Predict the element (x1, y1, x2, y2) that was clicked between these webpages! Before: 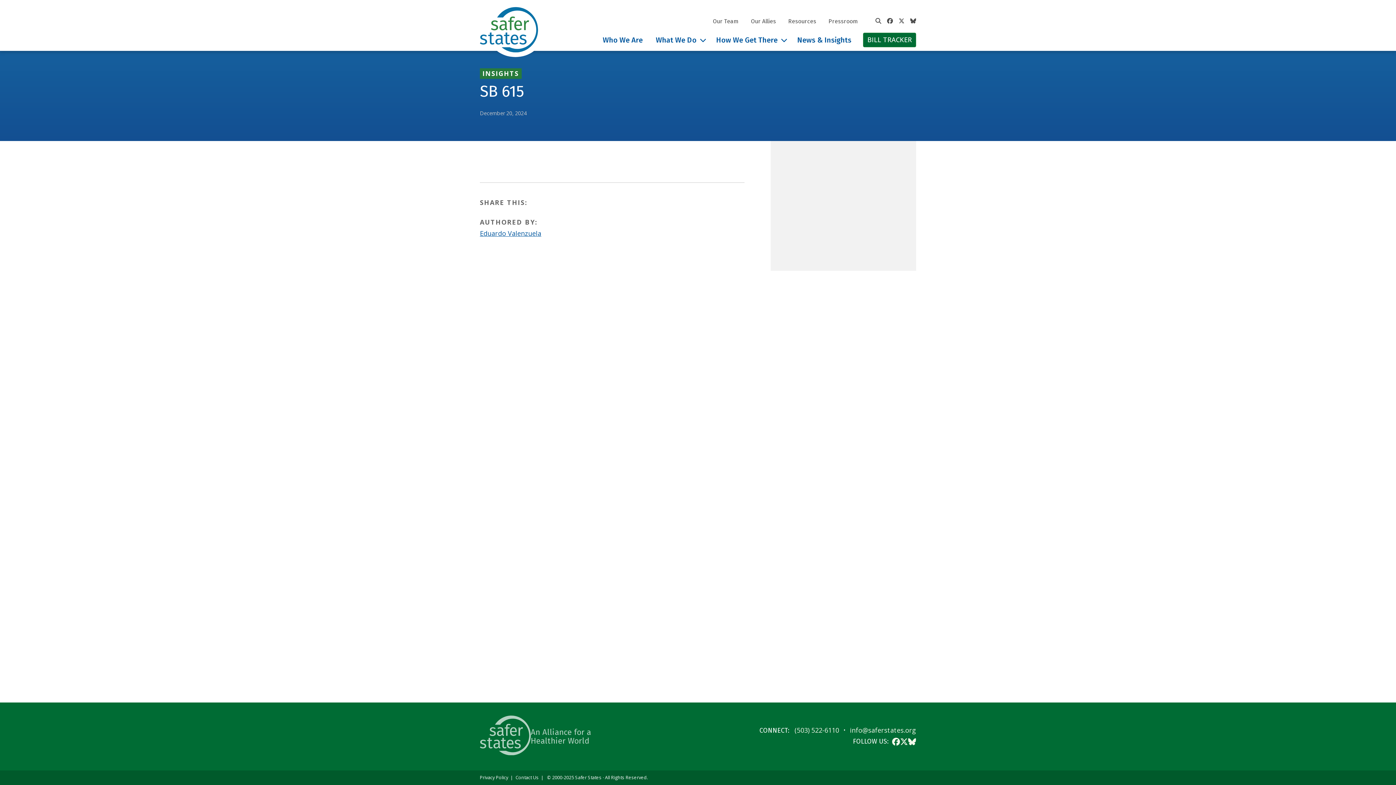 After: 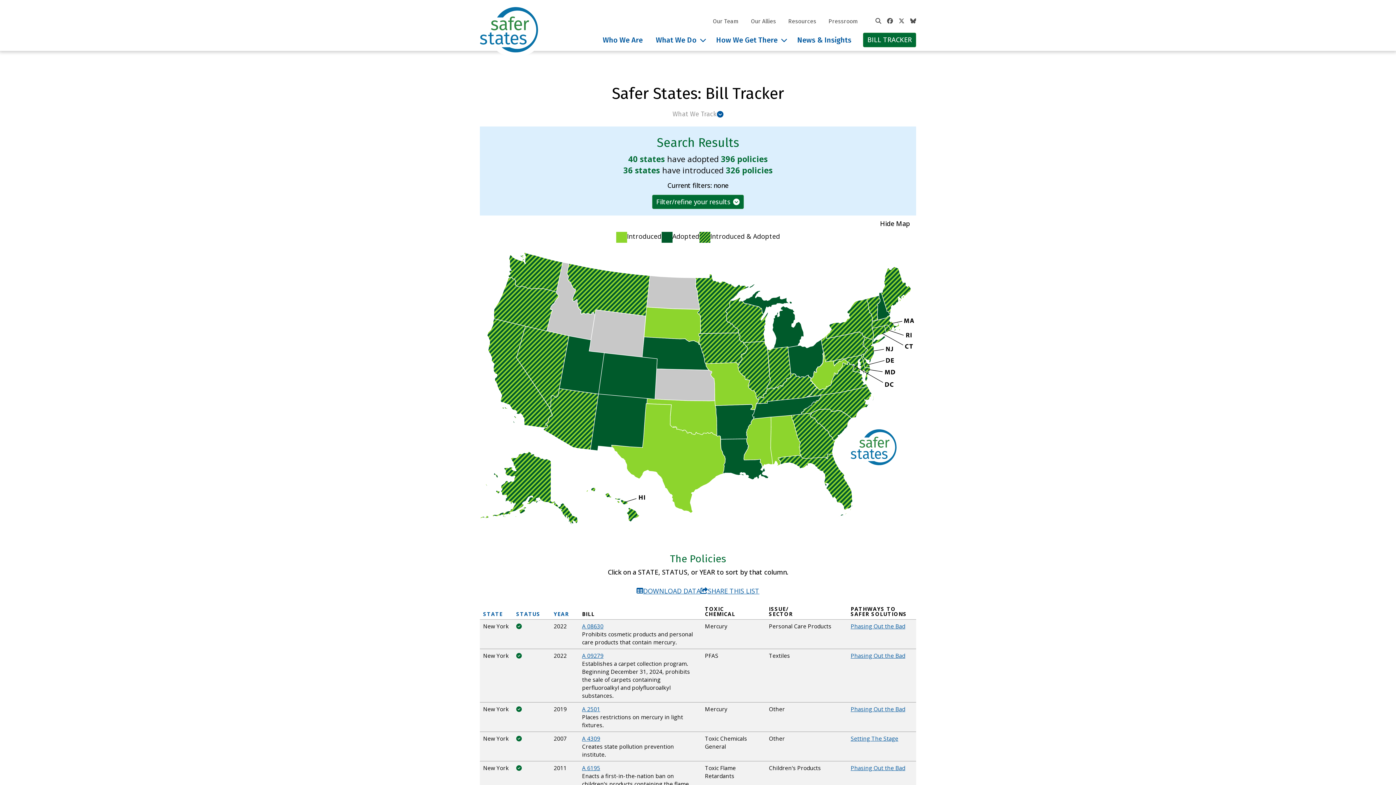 Action: bbox: (863, 32, 916, 47) label: BILL TRACKER